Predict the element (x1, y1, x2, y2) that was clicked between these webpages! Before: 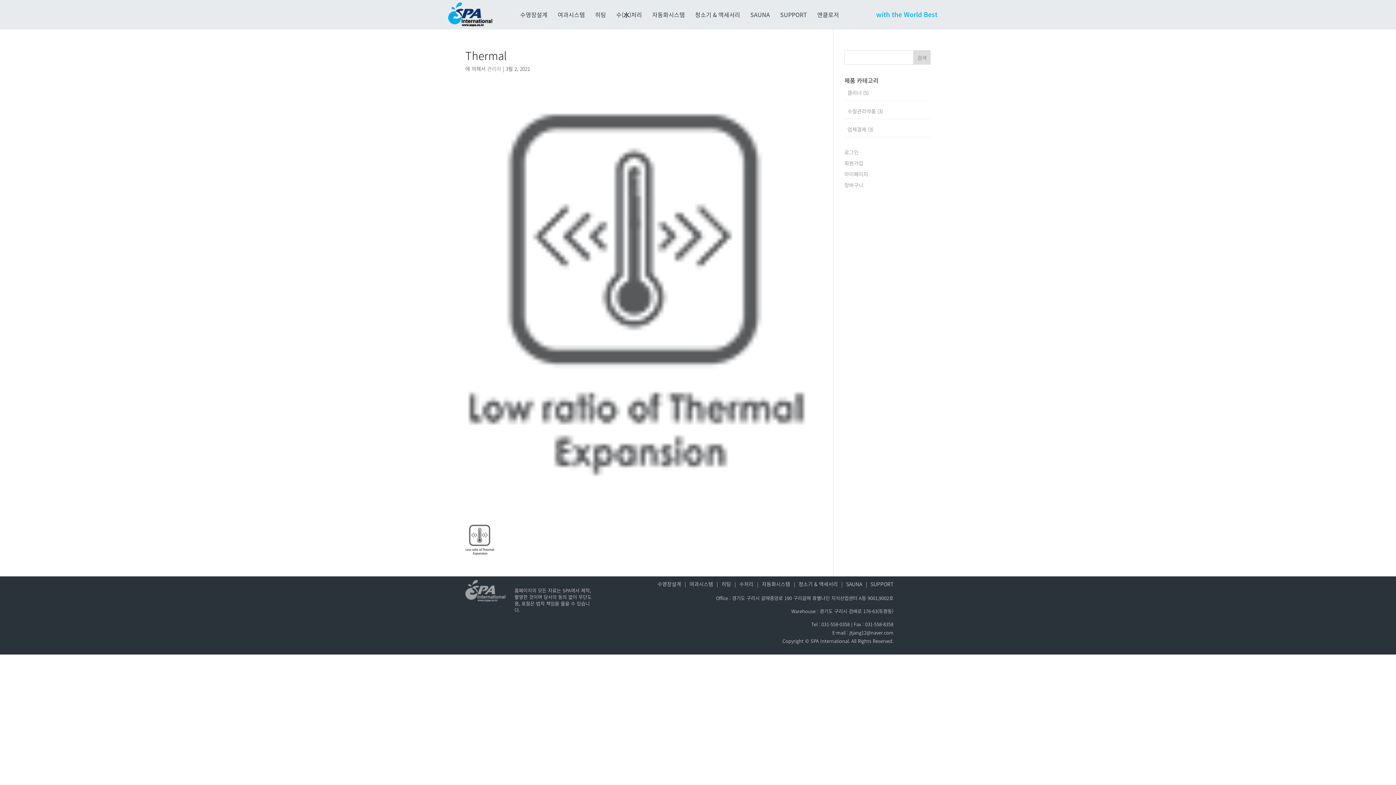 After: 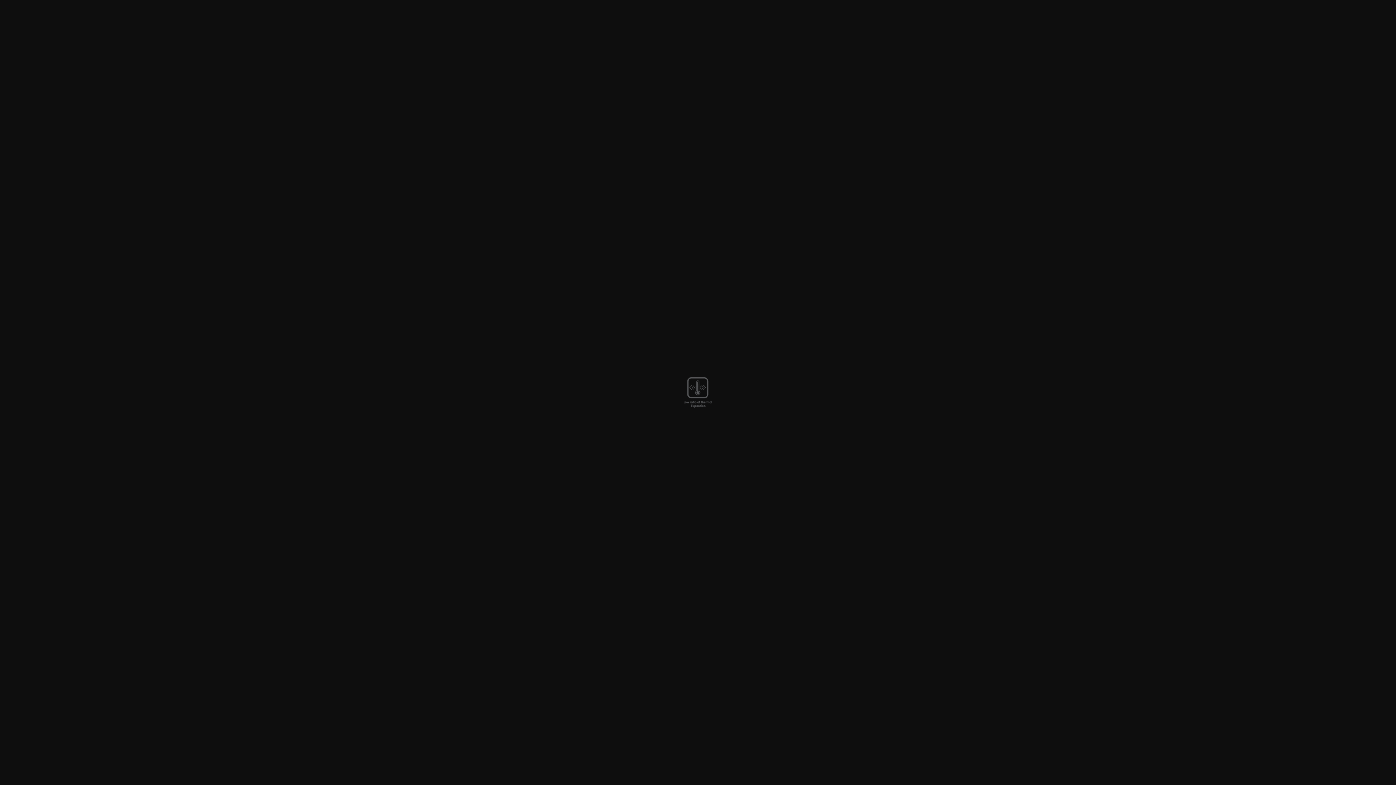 Action: bbox: (465, 550, 494, 557)